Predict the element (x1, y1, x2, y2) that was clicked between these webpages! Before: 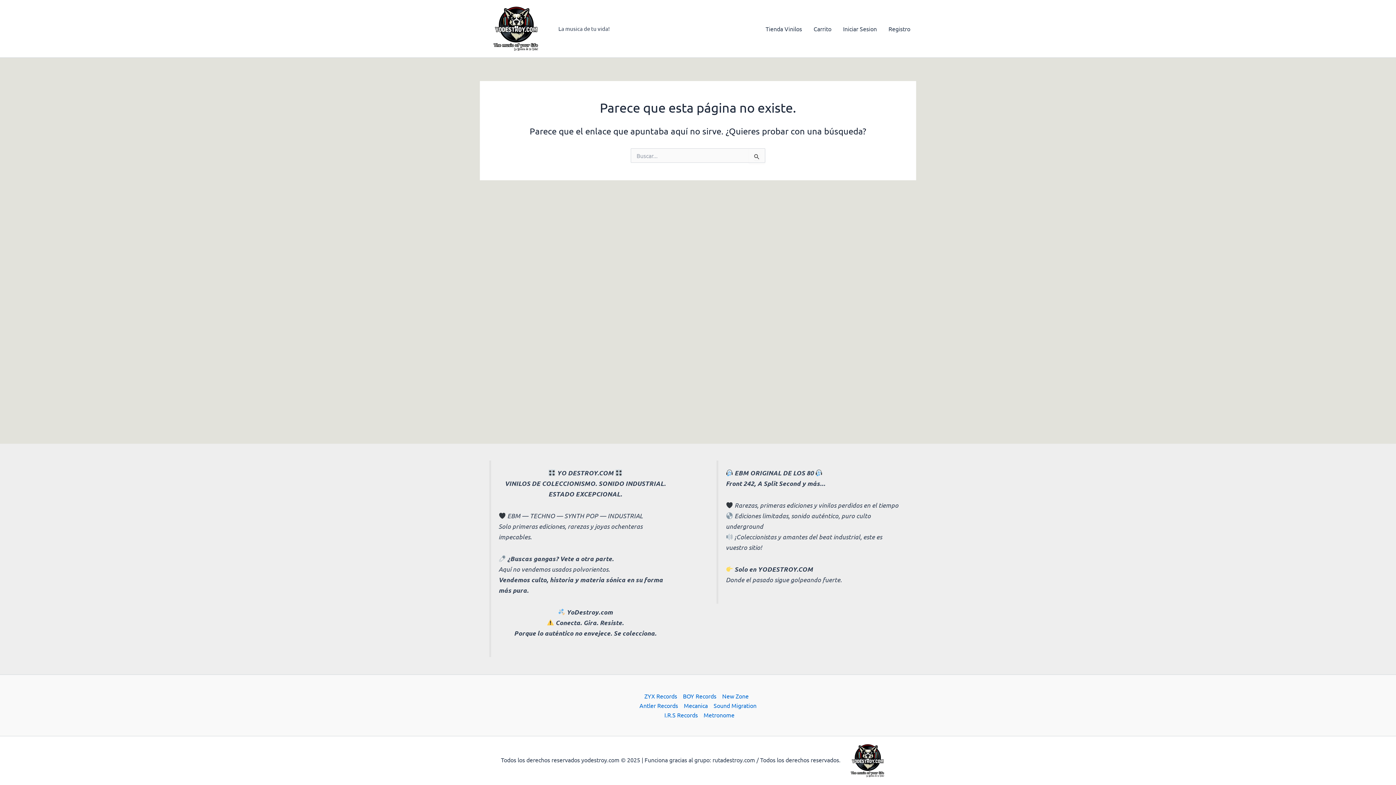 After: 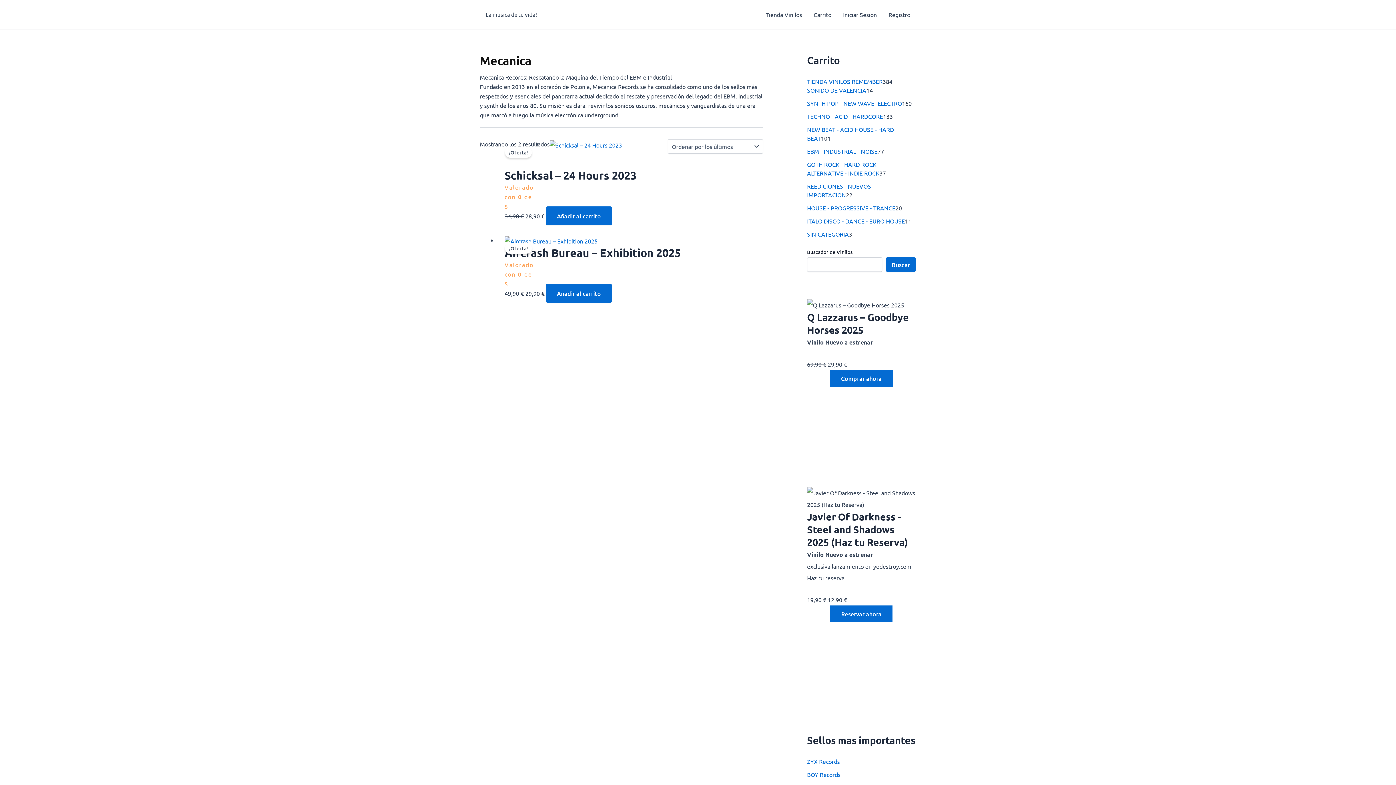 Action: label: Mecanica bbox: (681, 700, 710, 710)